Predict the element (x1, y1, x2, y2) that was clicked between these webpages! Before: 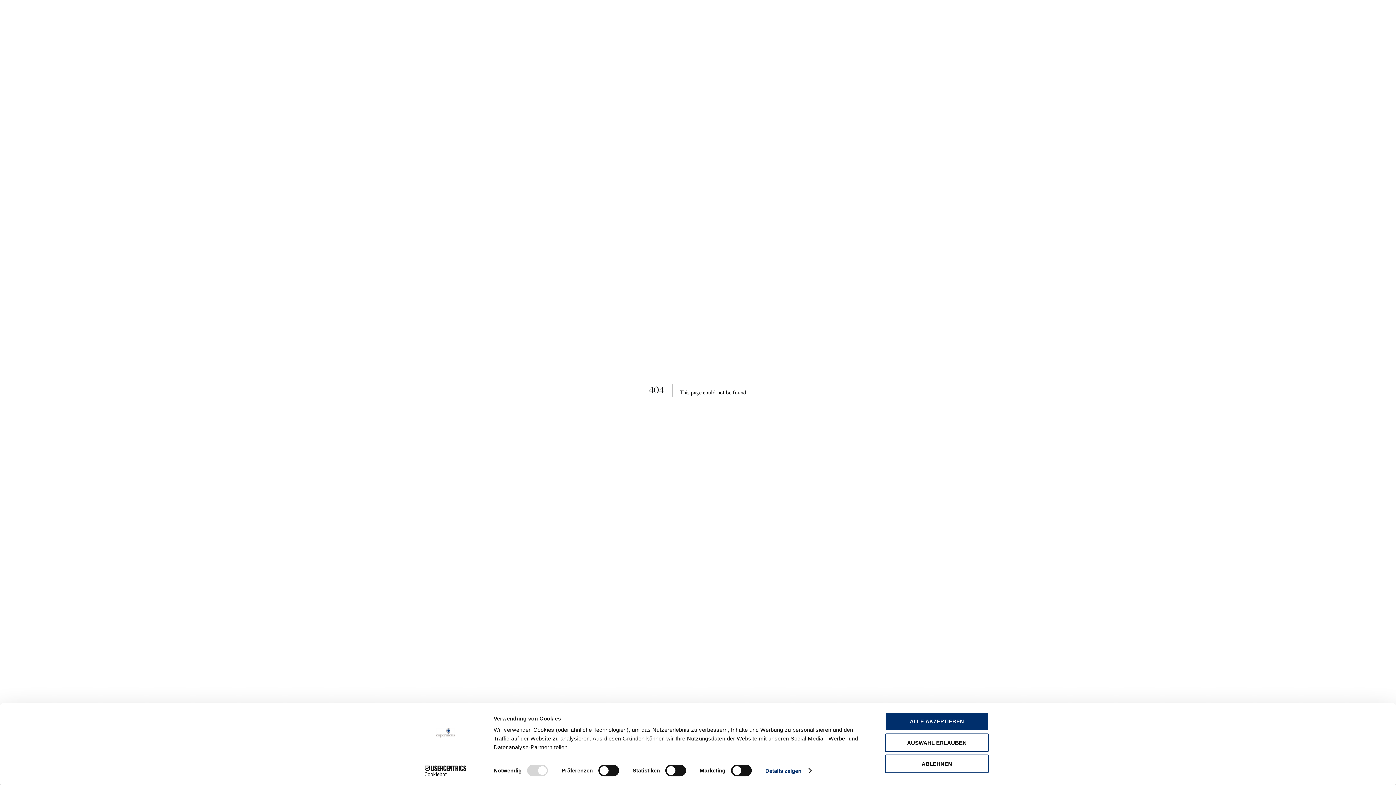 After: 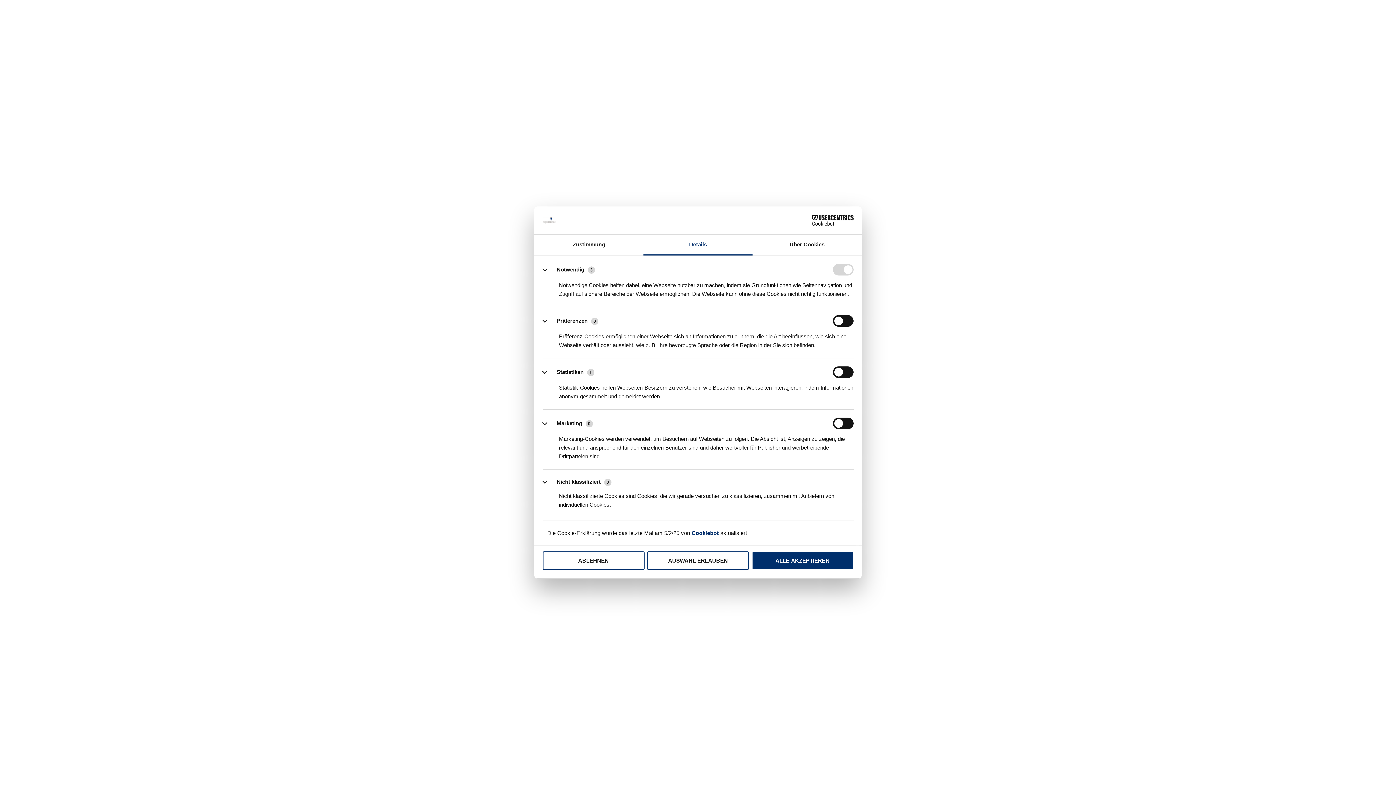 Action: label: Details zeigen bbox: (765, 765, 811, 776)